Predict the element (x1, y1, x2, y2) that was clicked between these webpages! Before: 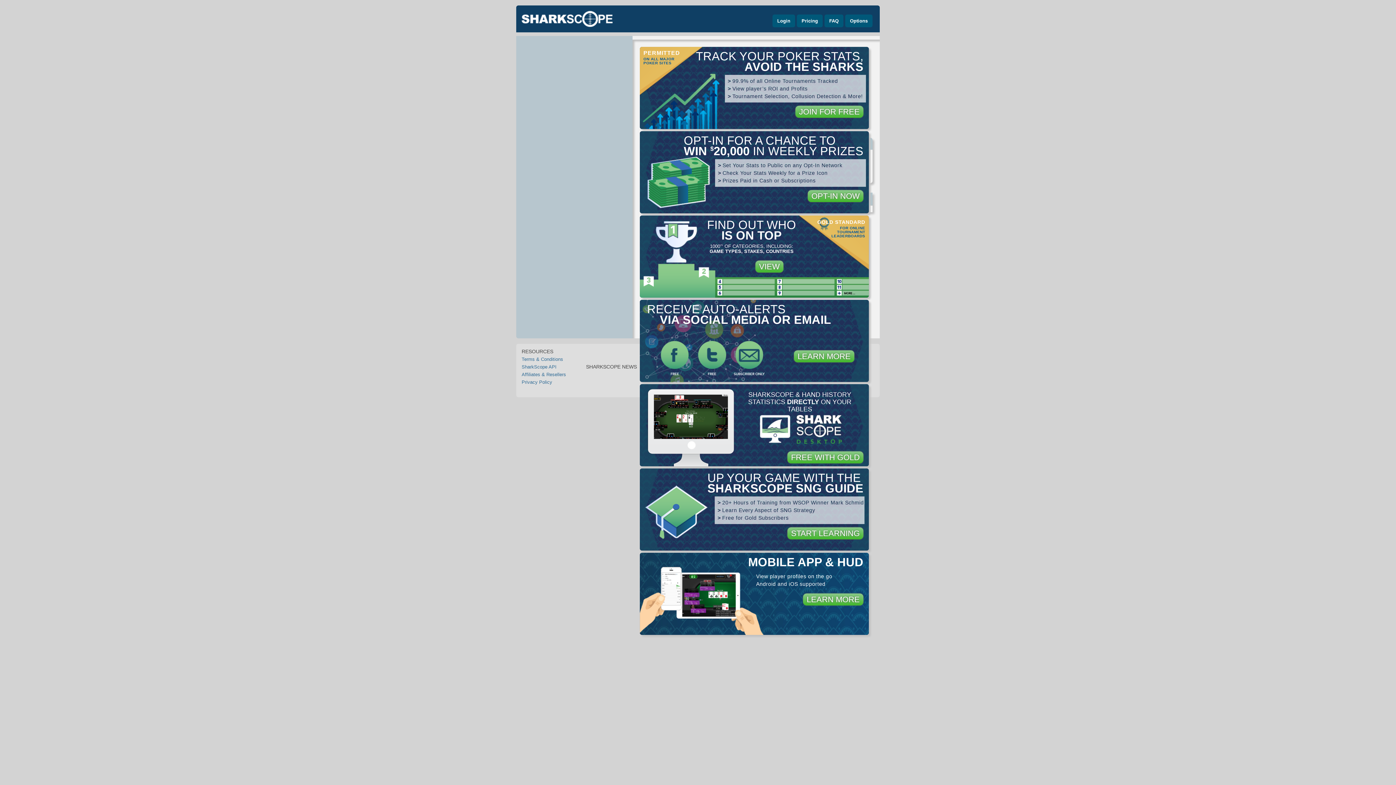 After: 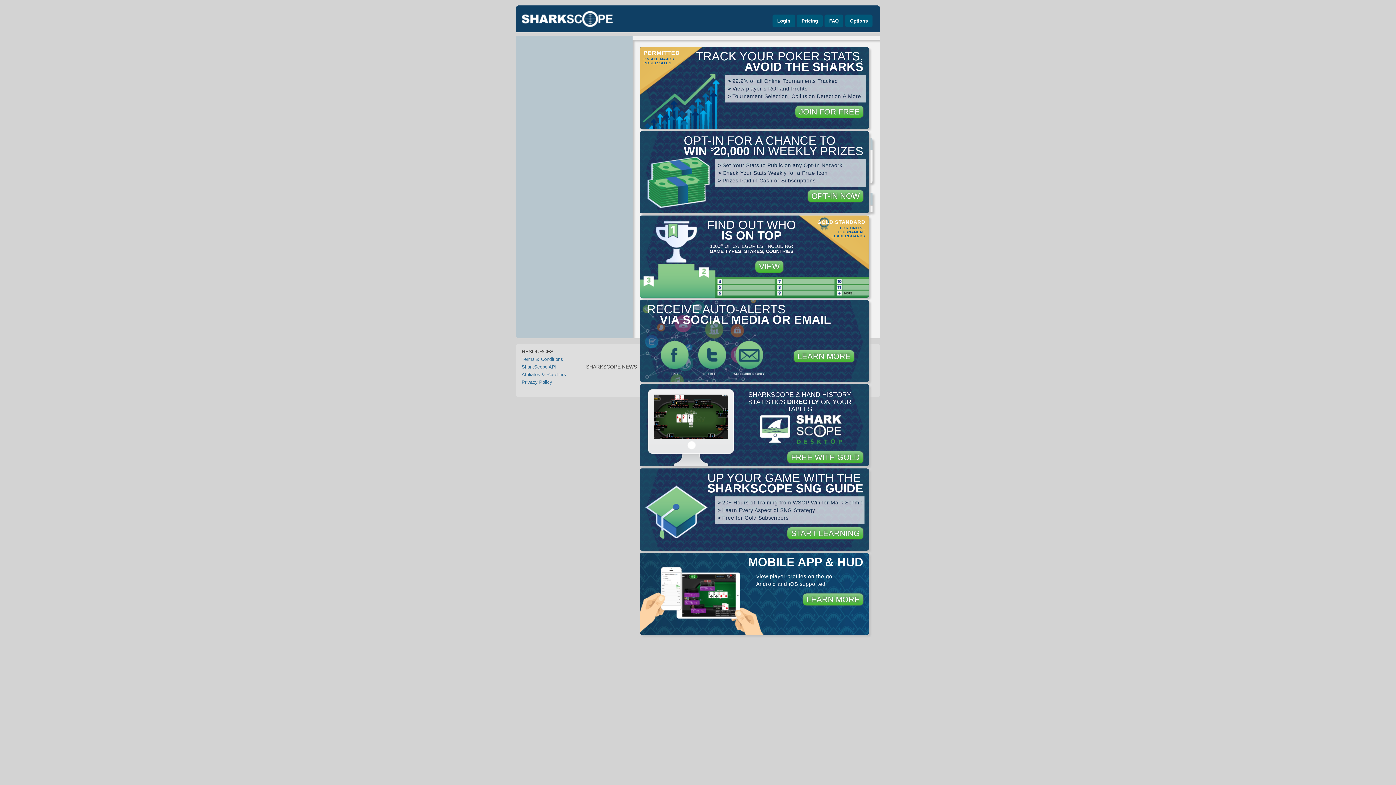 Action: label: Pricing bbox: (797, 14, 822, 27)